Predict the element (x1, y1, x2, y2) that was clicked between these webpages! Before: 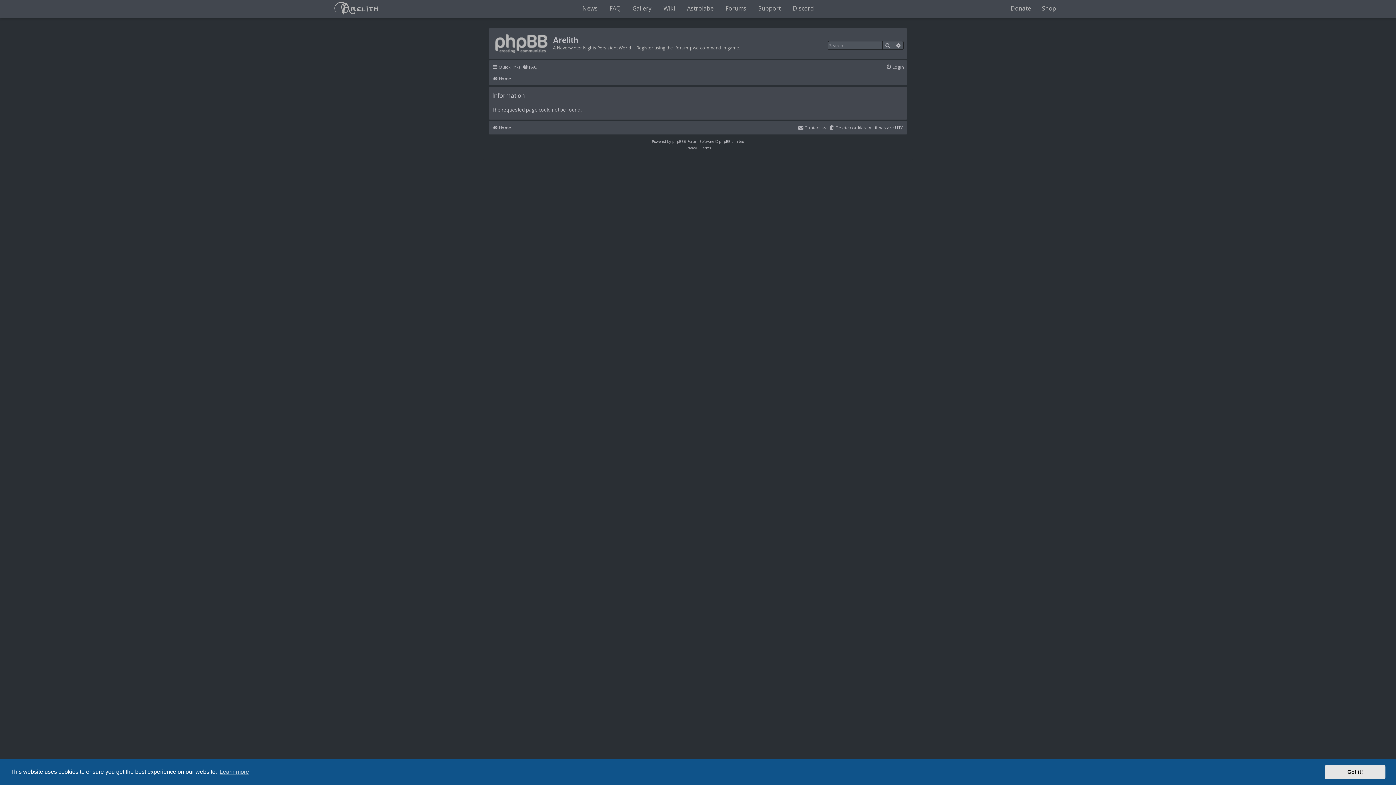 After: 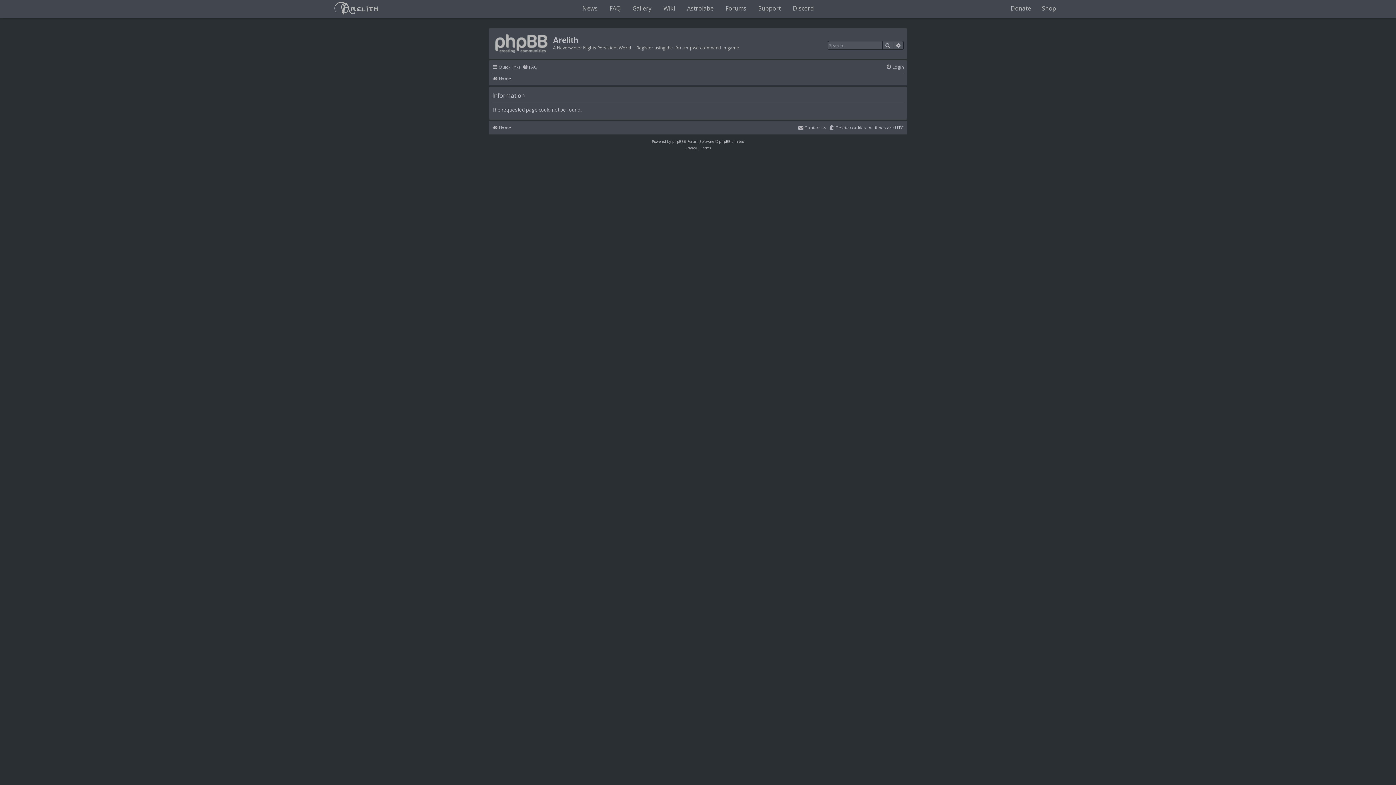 Action: bbox: (1325, 765, 1385, 779) label: dismiss cookie message